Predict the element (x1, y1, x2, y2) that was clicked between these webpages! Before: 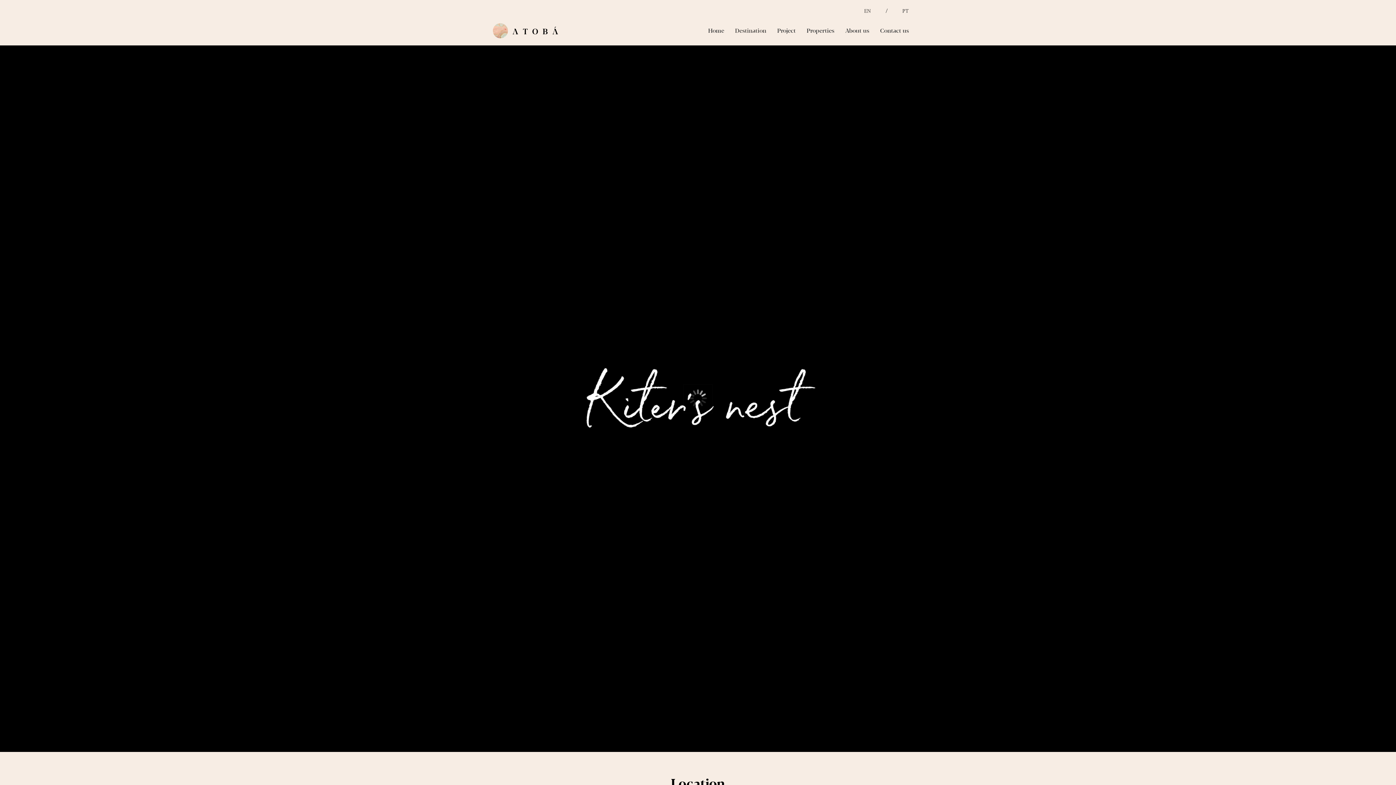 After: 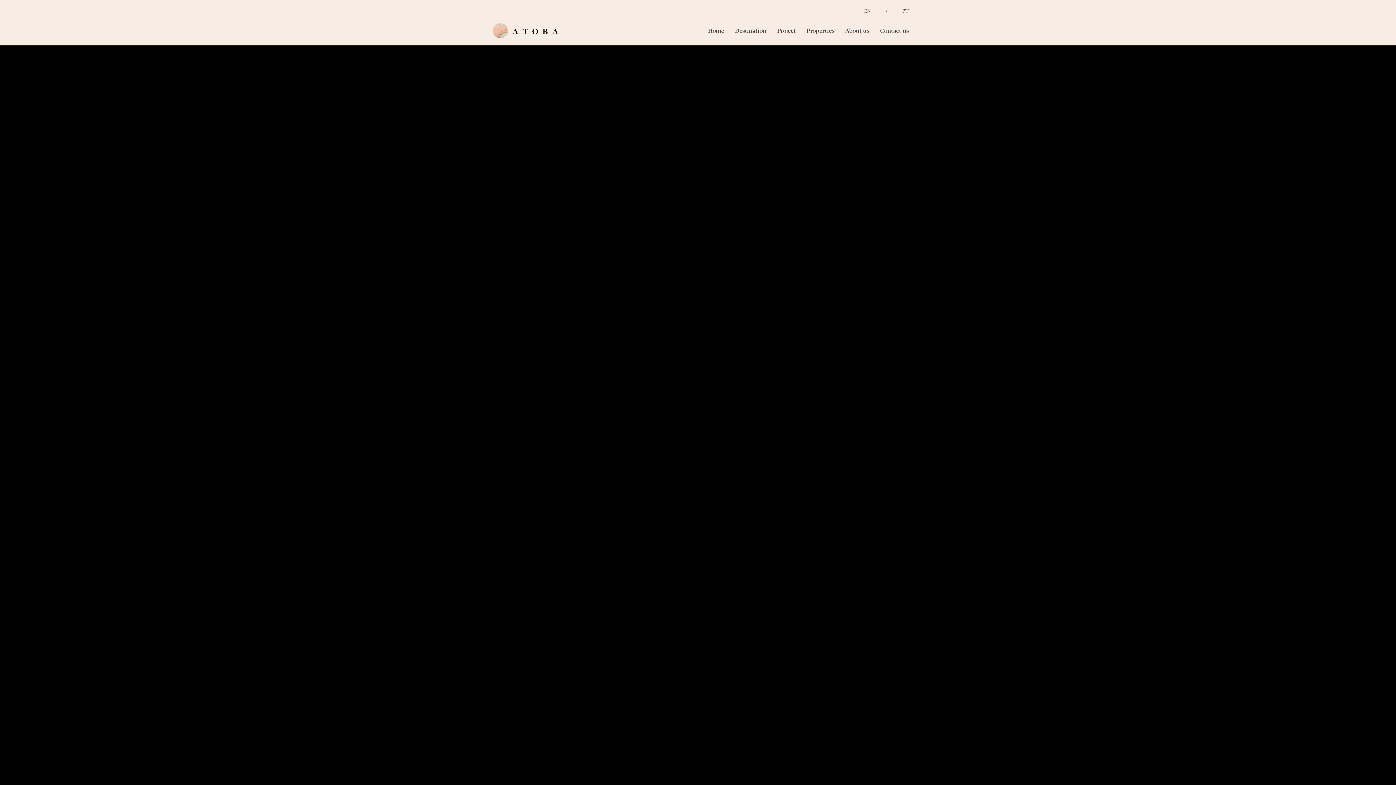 Action: bbox: (806, 27, 834, 34) label: Properties